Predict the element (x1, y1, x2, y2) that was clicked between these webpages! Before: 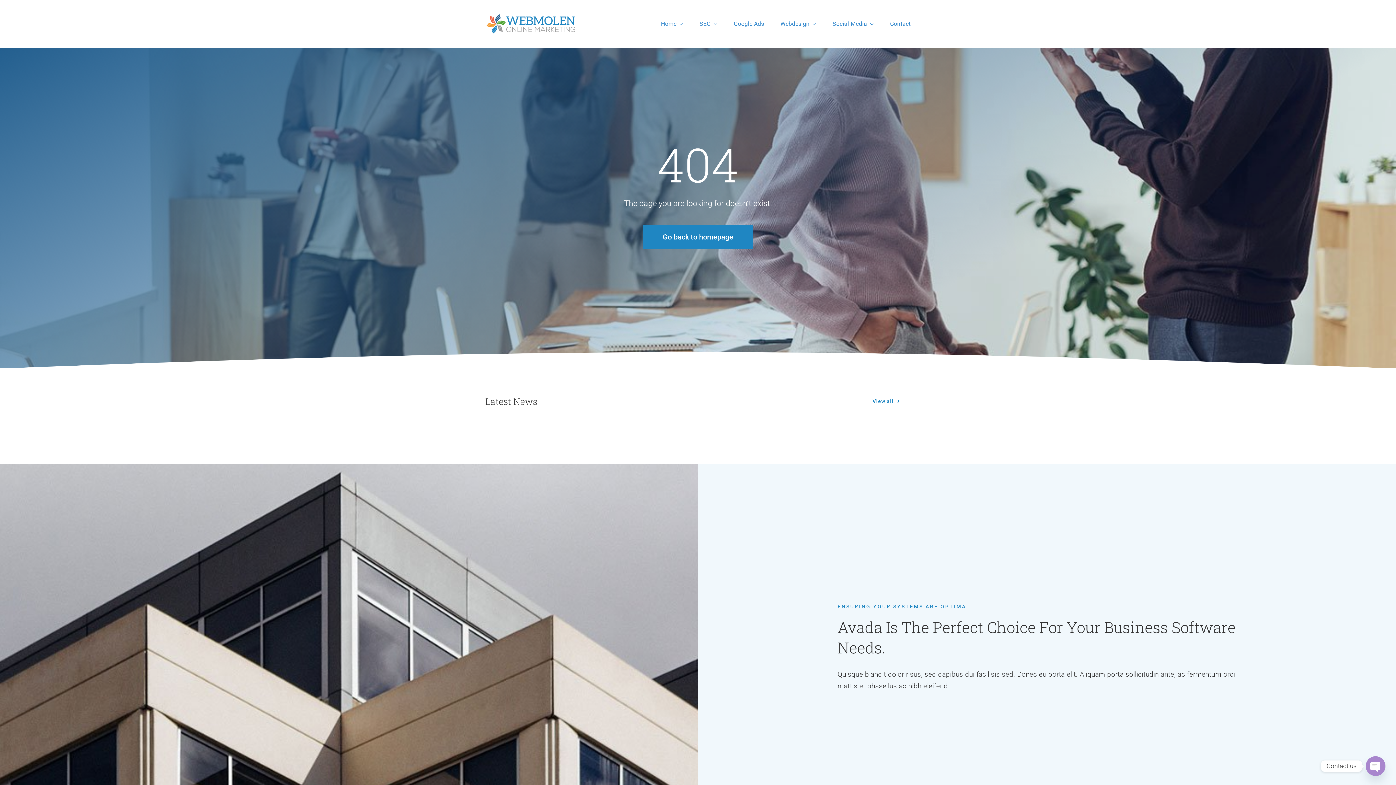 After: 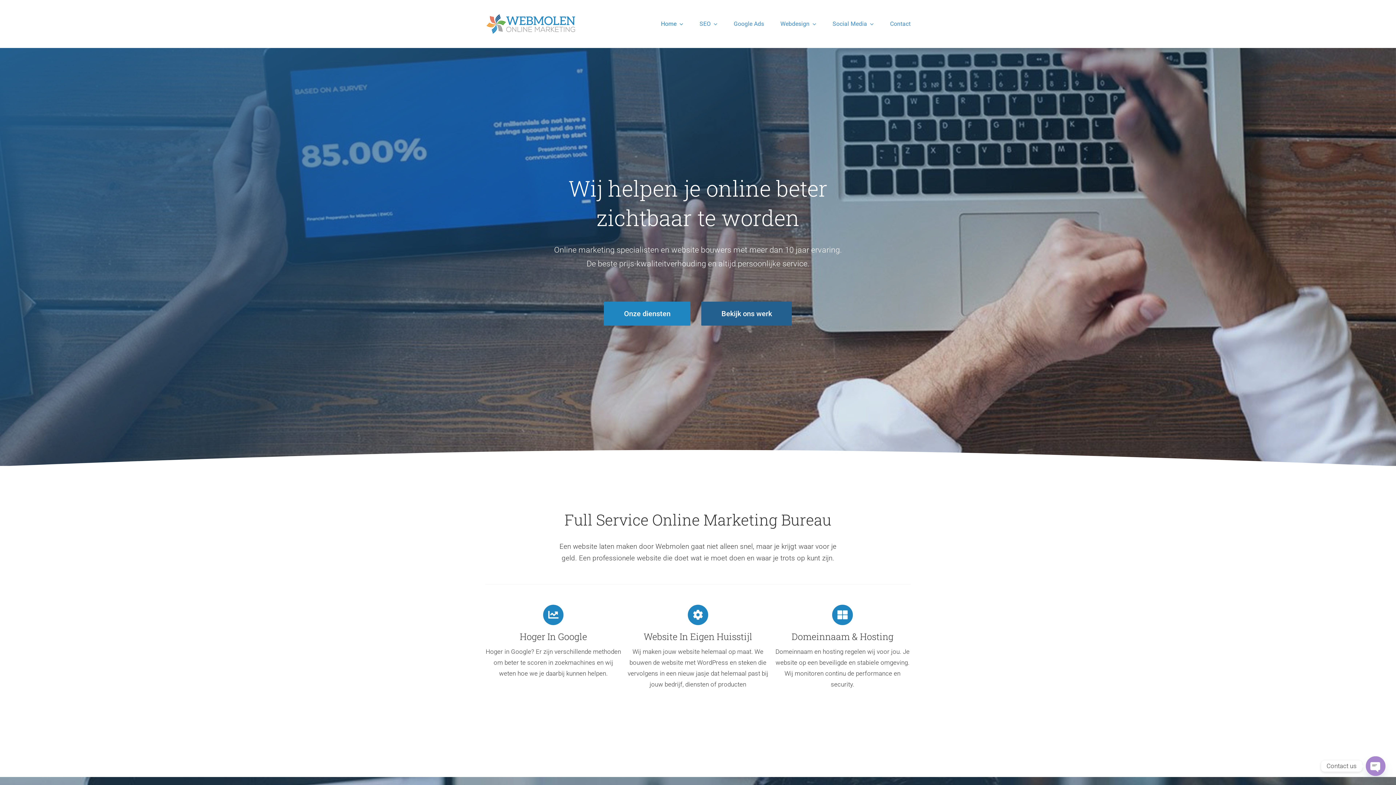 Action: bbox: (485, 12, 579, 21) label: Webmolen_logo_liggend-450×101